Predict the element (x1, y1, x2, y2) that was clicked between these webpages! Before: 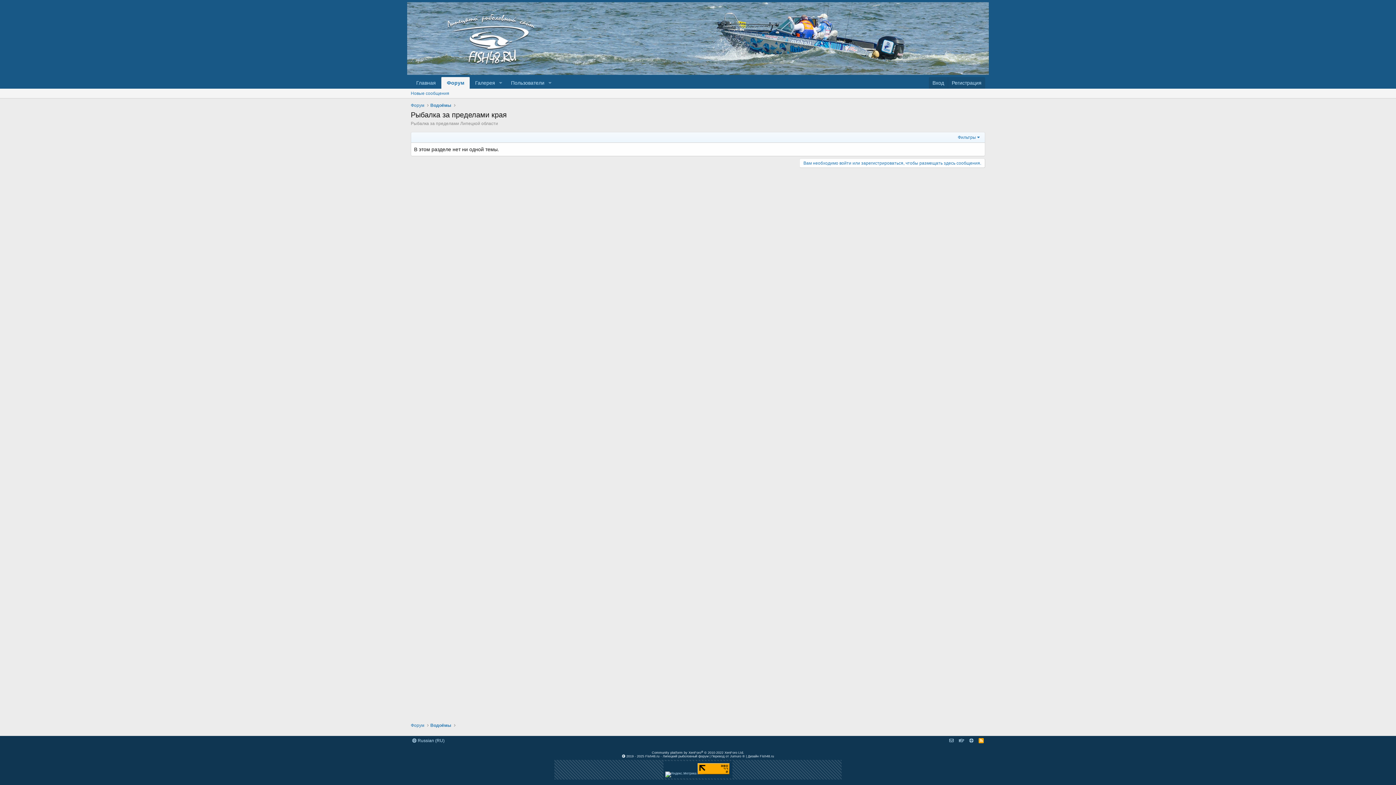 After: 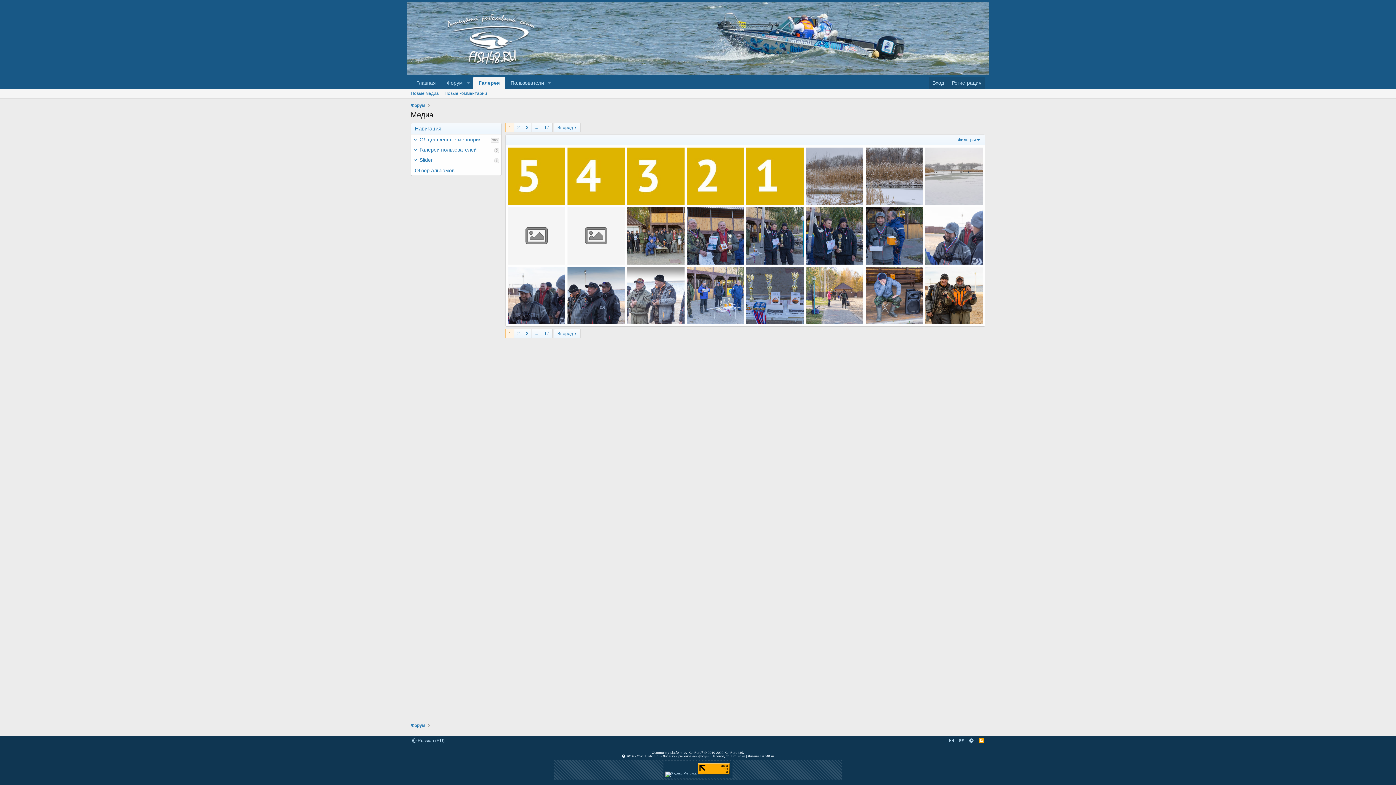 Action: label: Галерея bbox: (469, 77, 495, 88)